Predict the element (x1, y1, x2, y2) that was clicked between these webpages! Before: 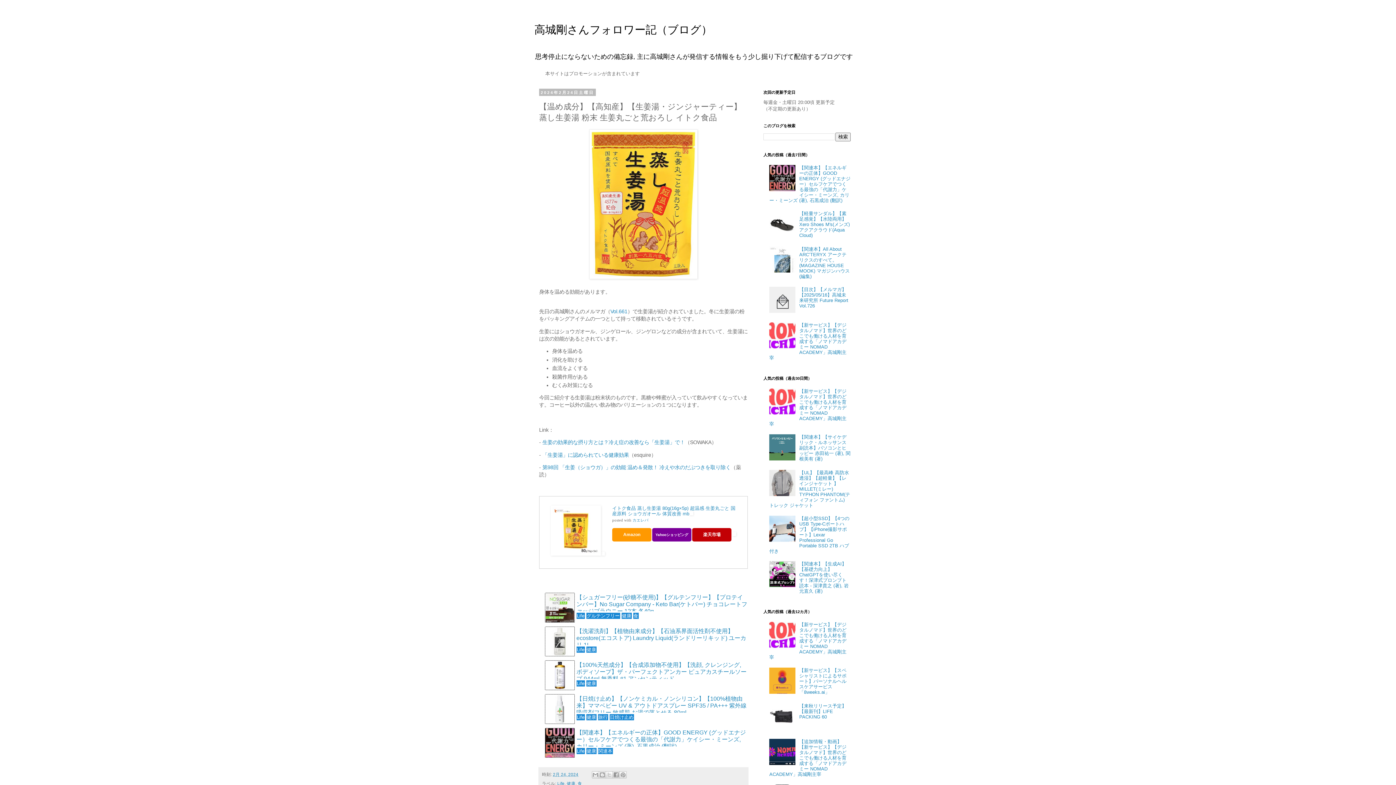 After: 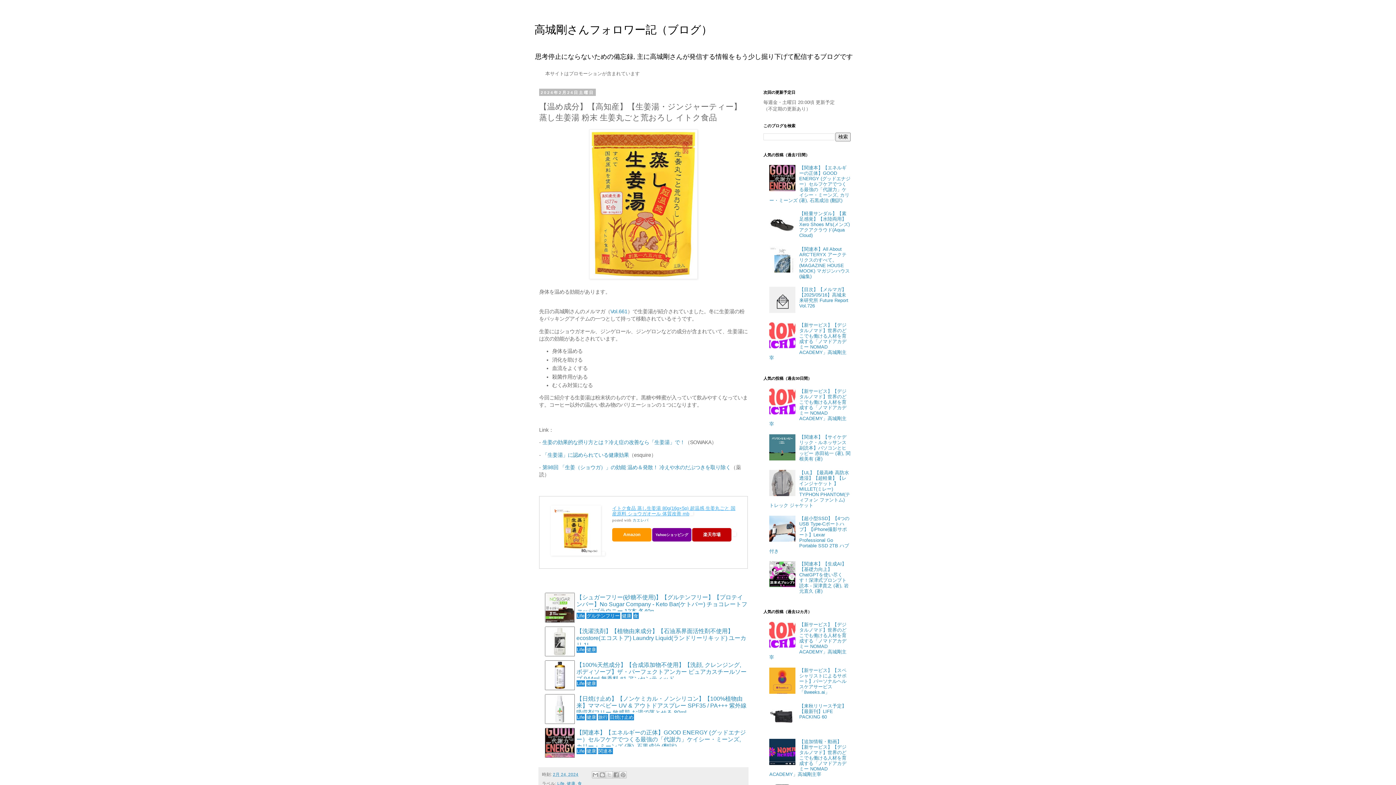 Action: bbox: (612, 505, 735, 516) label: イトク食品 蒸し生姜湯 80g(16g×5p) 超温感 生姜丸ごと 国産原料 ショウガオール 体質改善 mb